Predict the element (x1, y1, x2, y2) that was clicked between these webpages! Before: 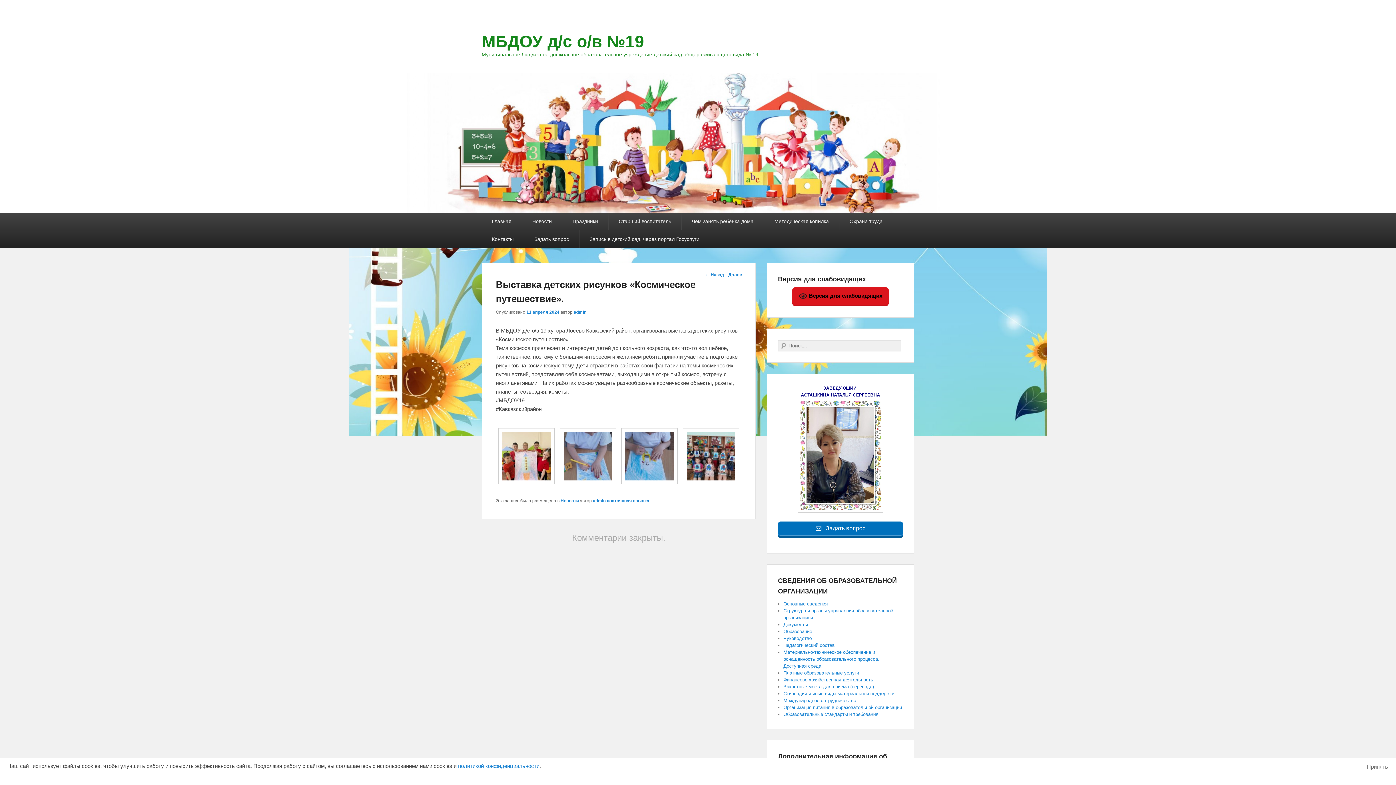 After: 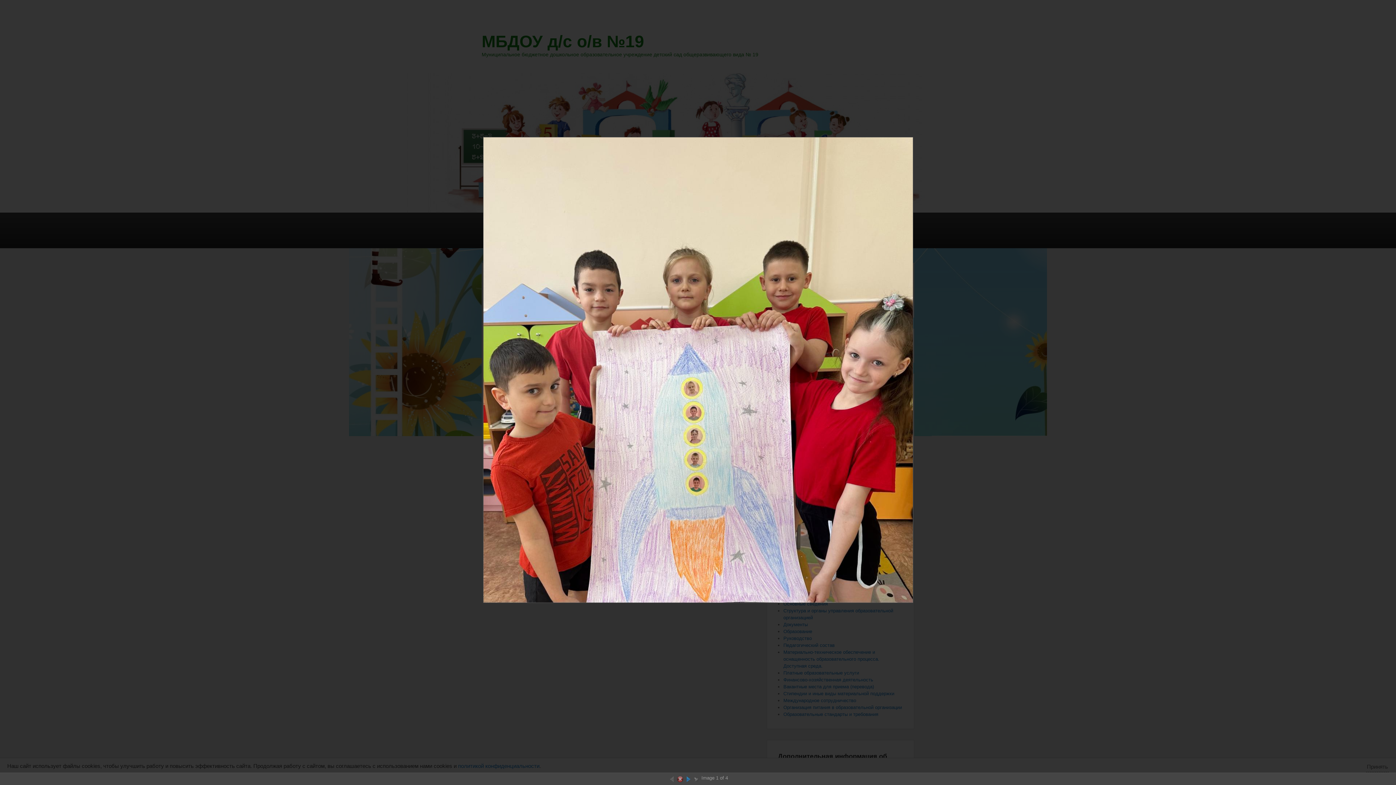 Action: bbox: (498, 479, 554, 485)